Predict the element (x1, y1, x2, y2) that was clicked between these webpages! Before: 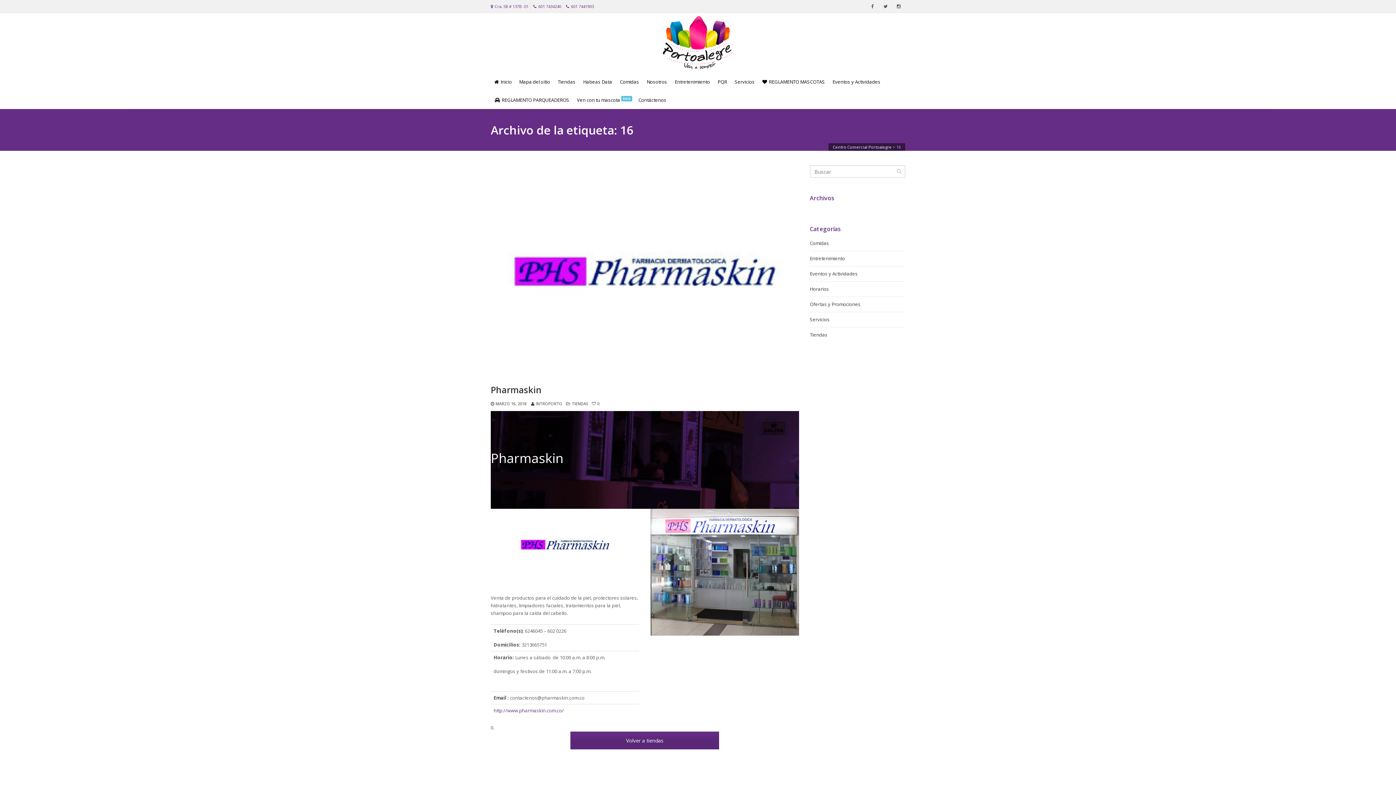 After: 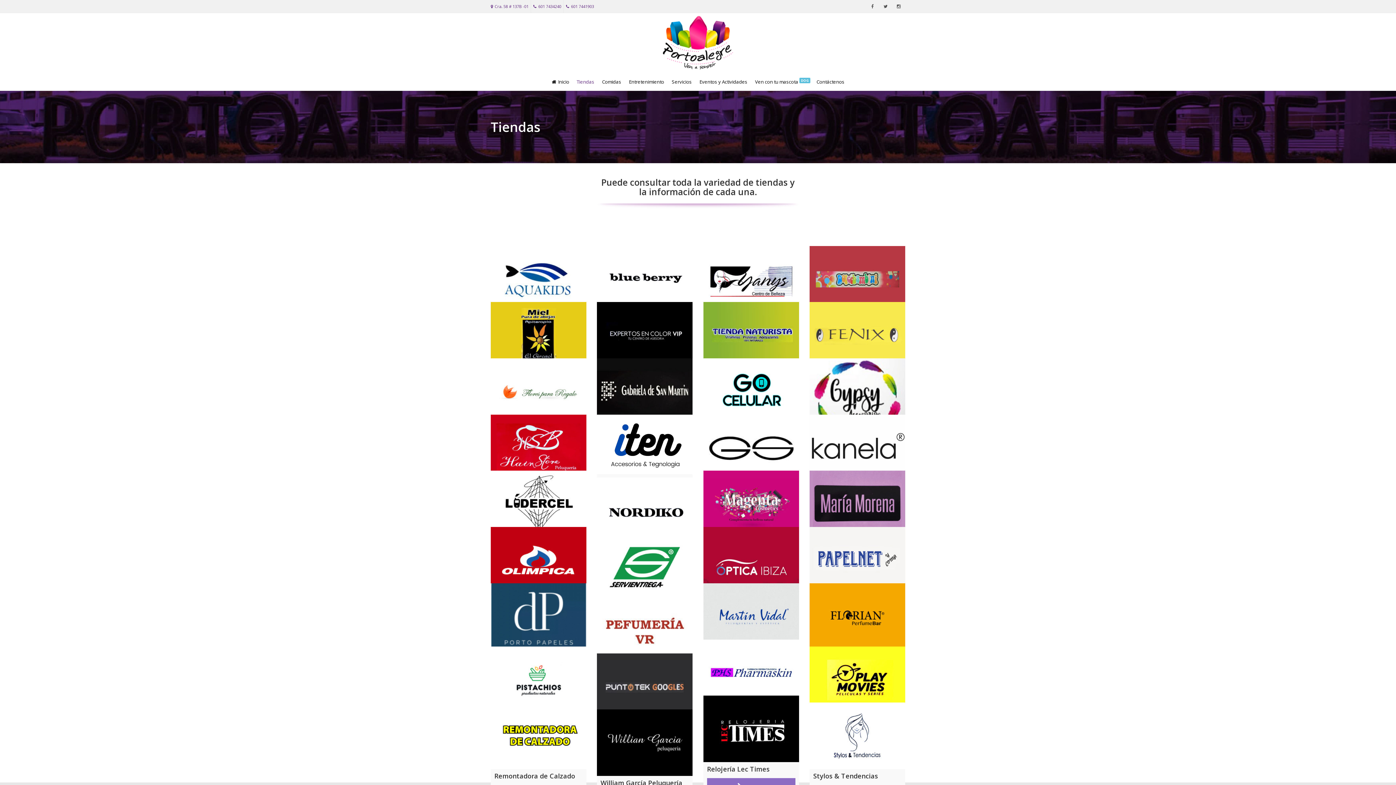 Action: label: Tiendas bbox: (554, 72, 579, 90)